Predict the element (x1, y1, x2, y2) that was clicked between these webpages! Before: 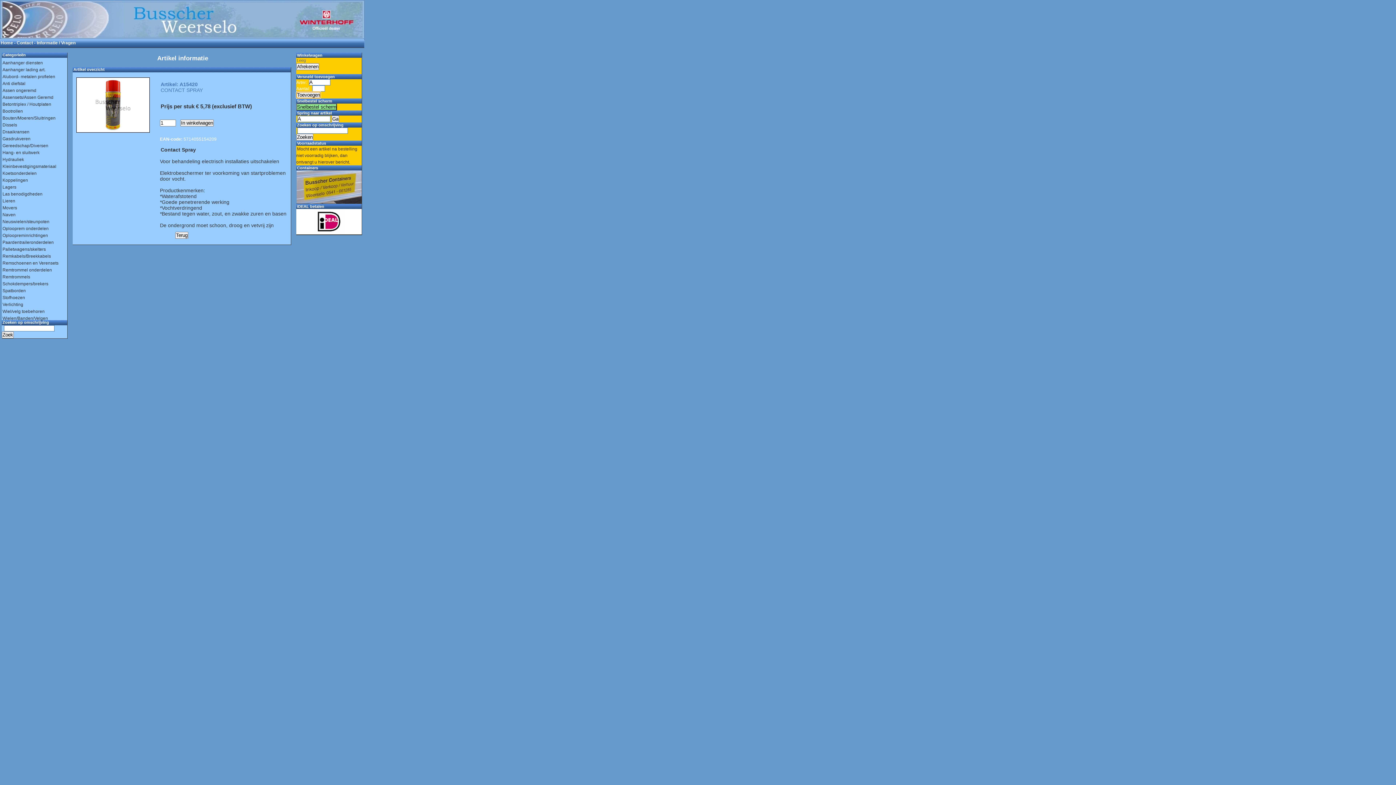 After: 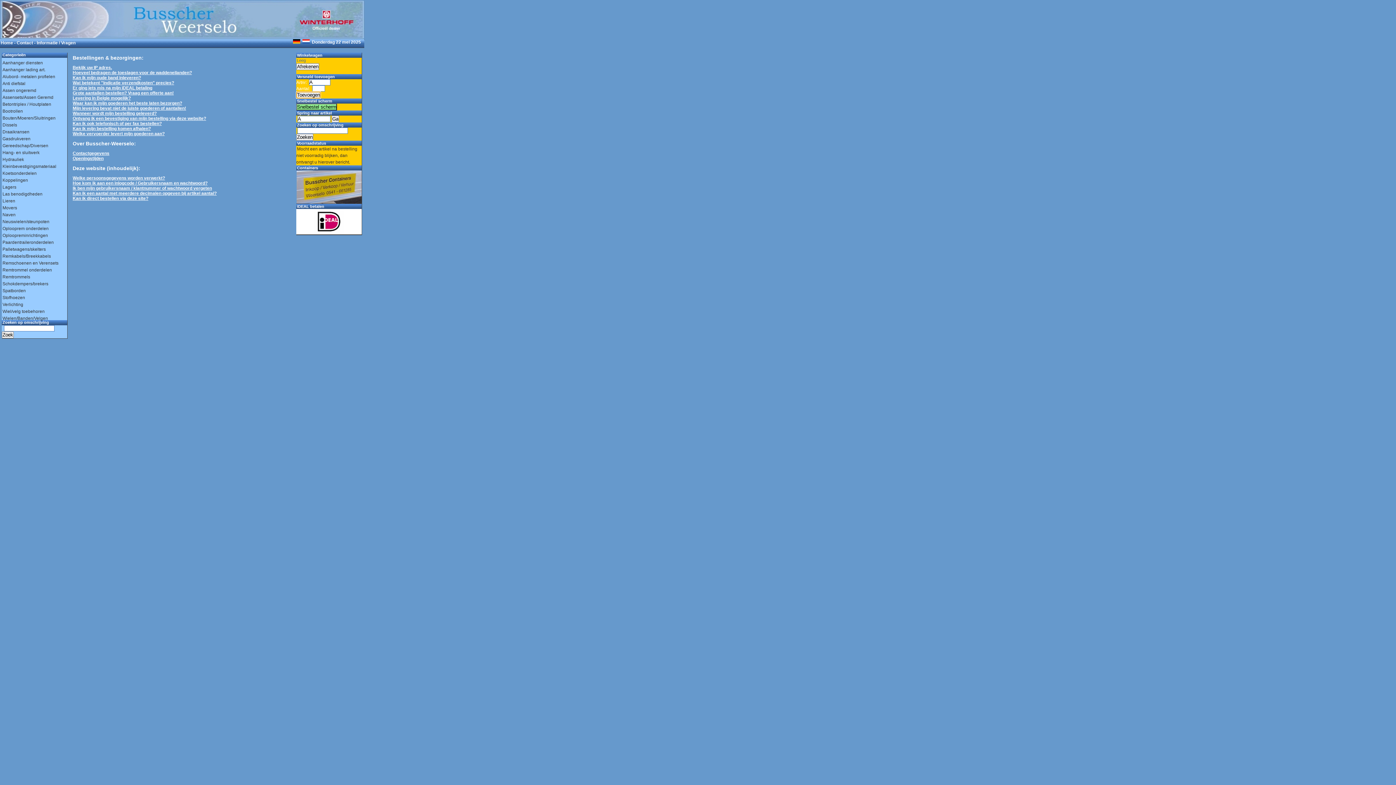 Action: label: Informatie / Vragen bbox: (36, 40, 75, 45)